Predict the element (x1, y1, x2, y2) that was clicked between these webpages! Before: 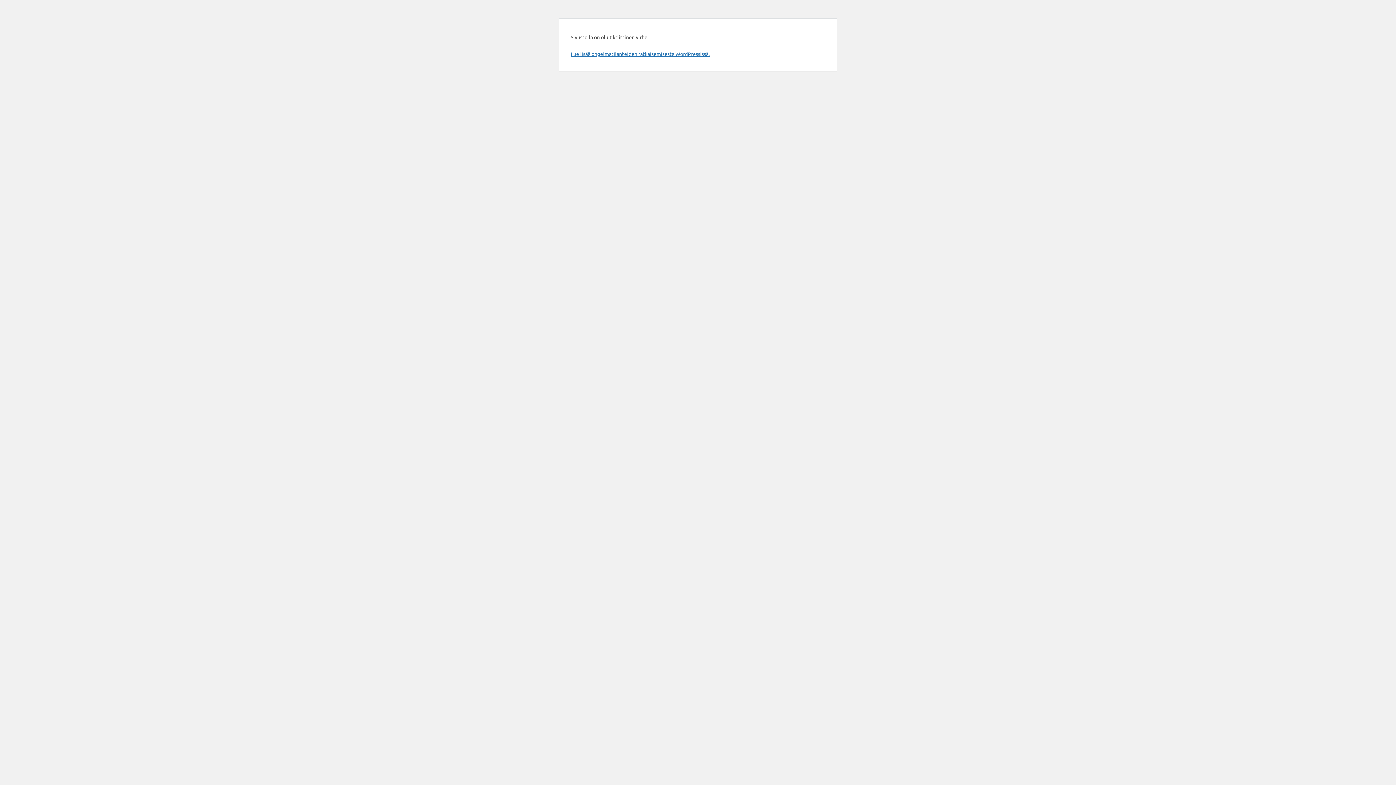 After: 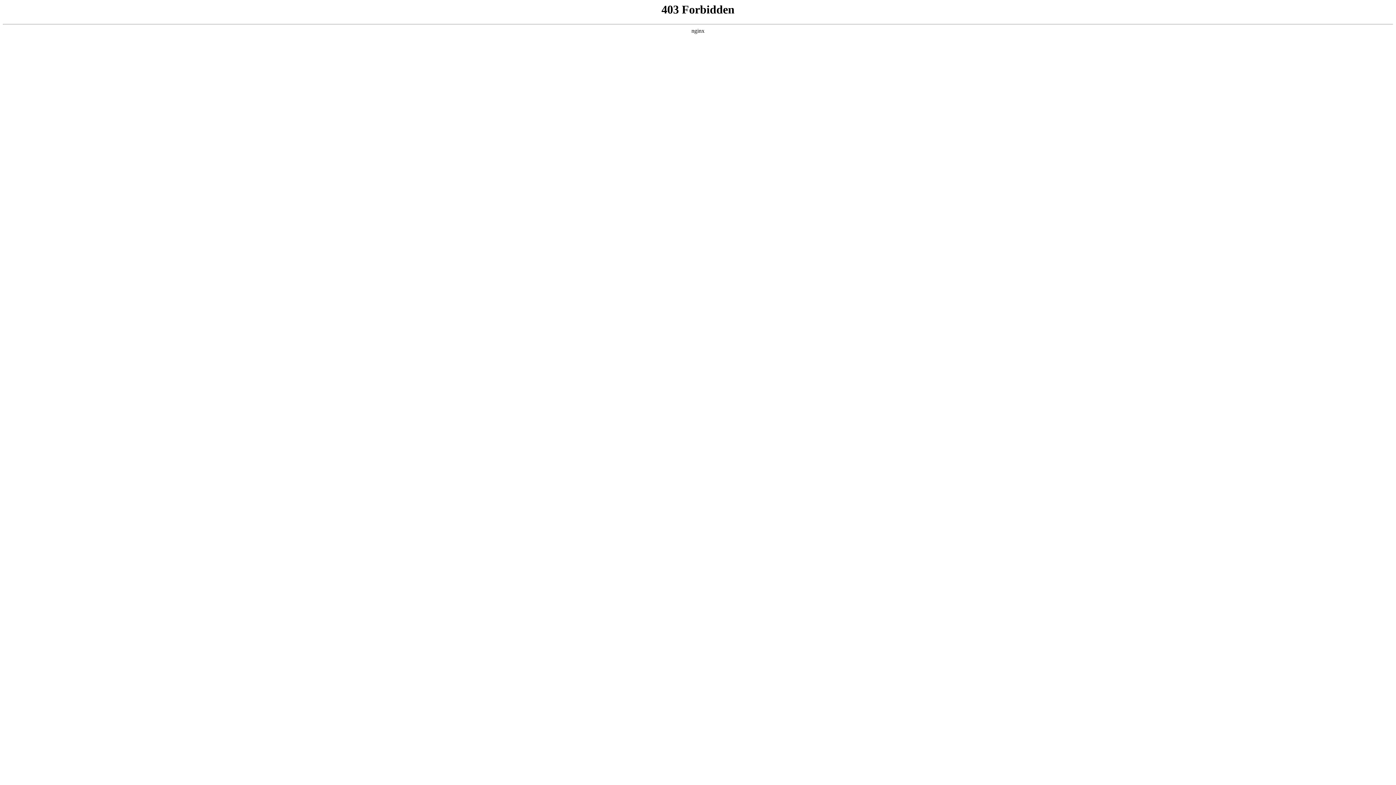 Action: label: Lue lisää ongelmatilanteiden ratkaisemisesta WordPressissä. bbox: (570, 50, 709, 57)